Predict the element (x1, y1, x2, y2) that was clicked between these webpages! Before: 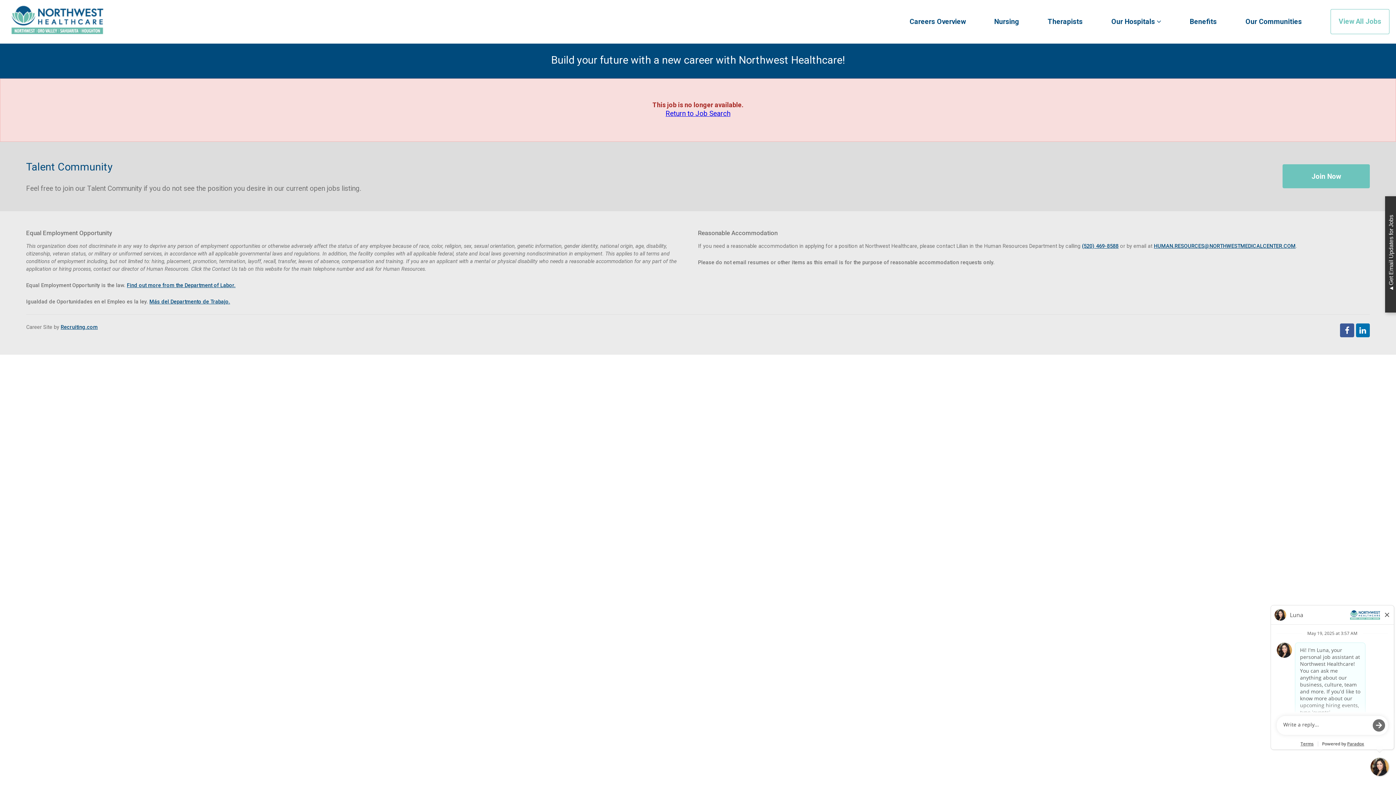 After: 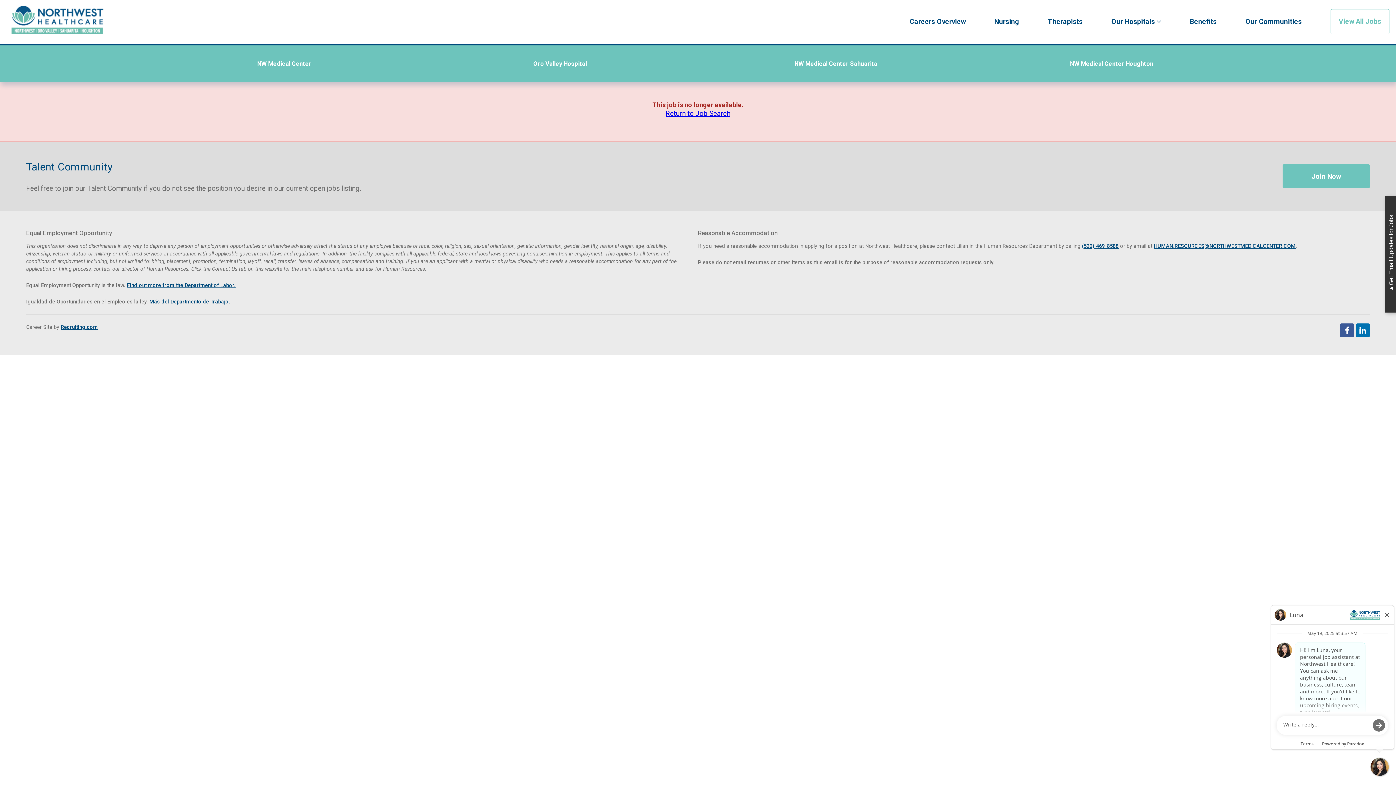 Action: label: Our Hospitals  bbox: (1111, 17, 1161, 27)